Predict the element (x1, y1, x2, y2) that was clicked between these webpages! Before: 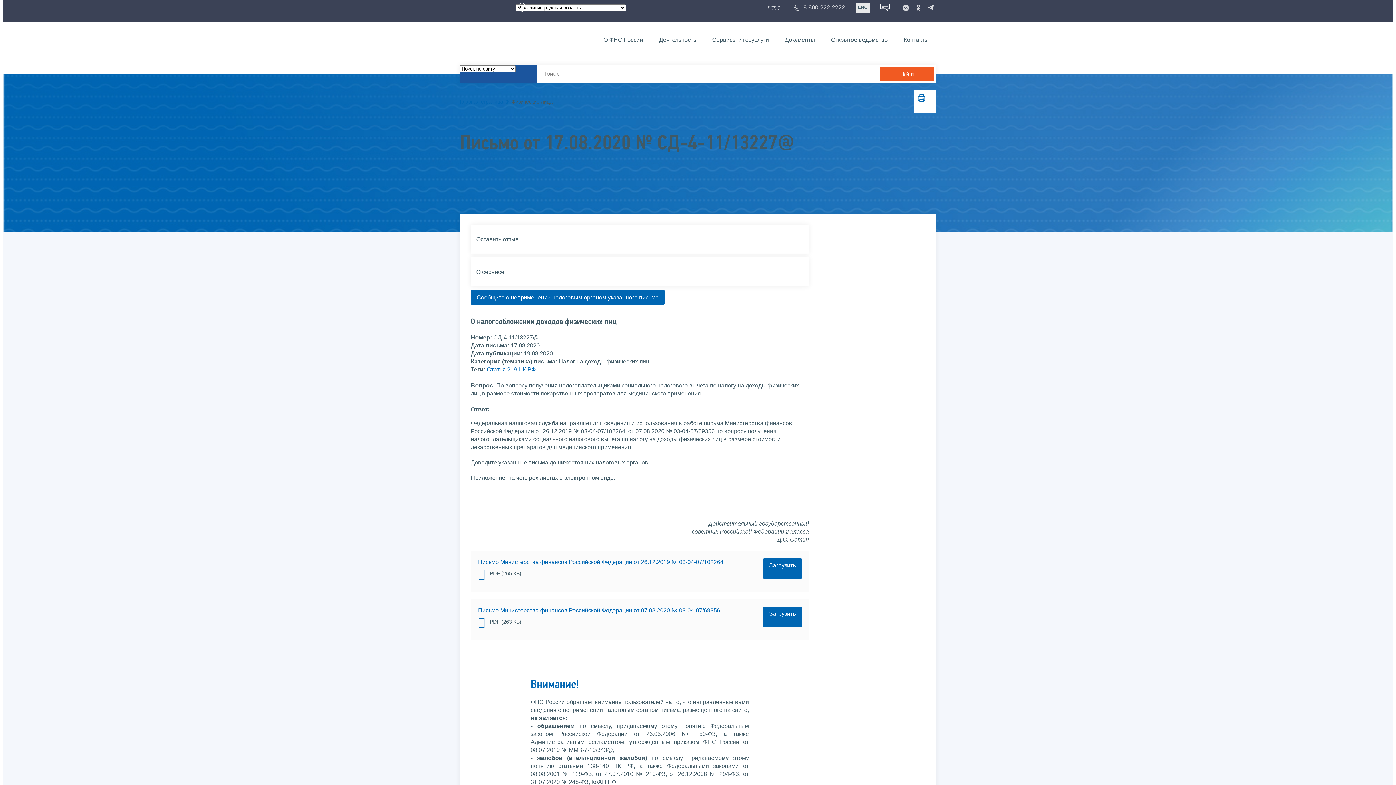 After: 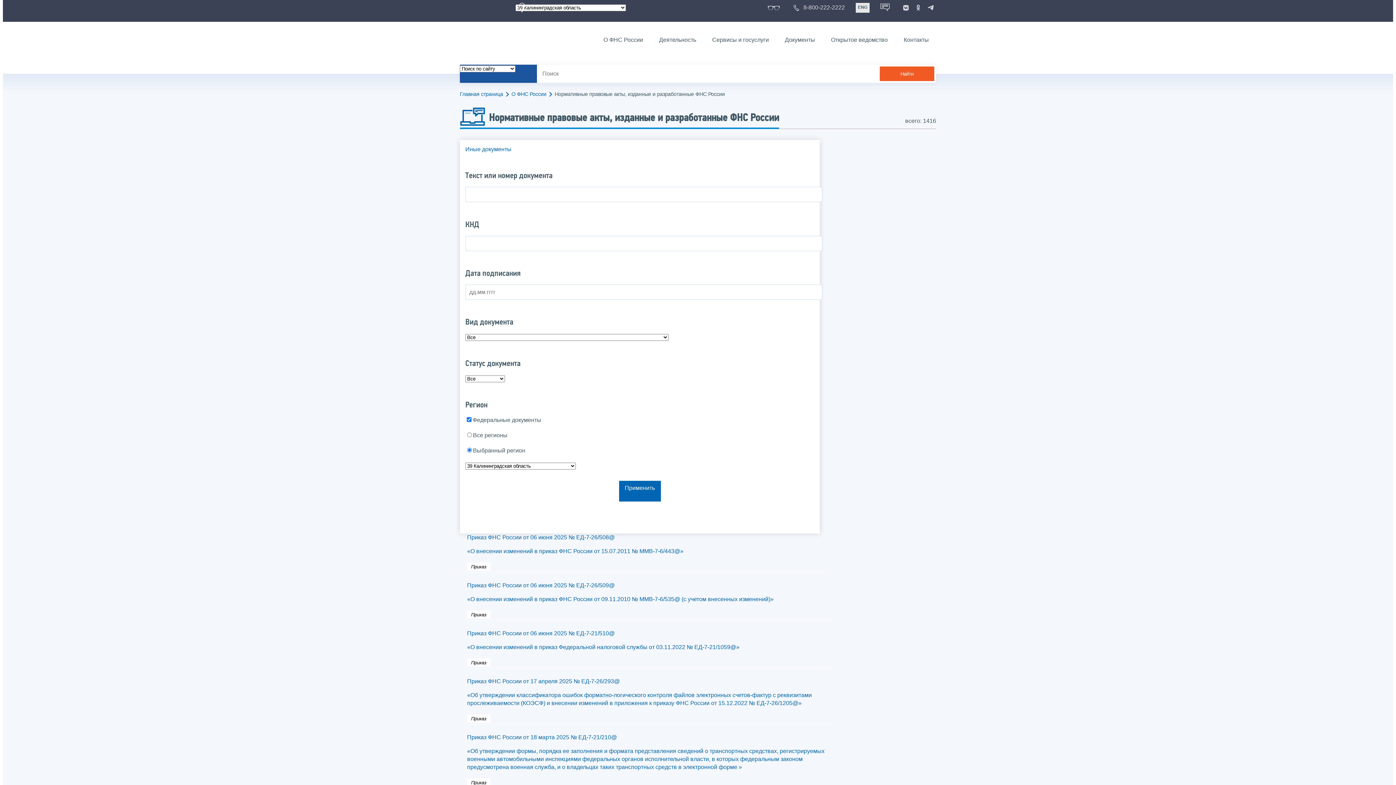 Action: label: Документы bbox: (777, 34, 822, 45)